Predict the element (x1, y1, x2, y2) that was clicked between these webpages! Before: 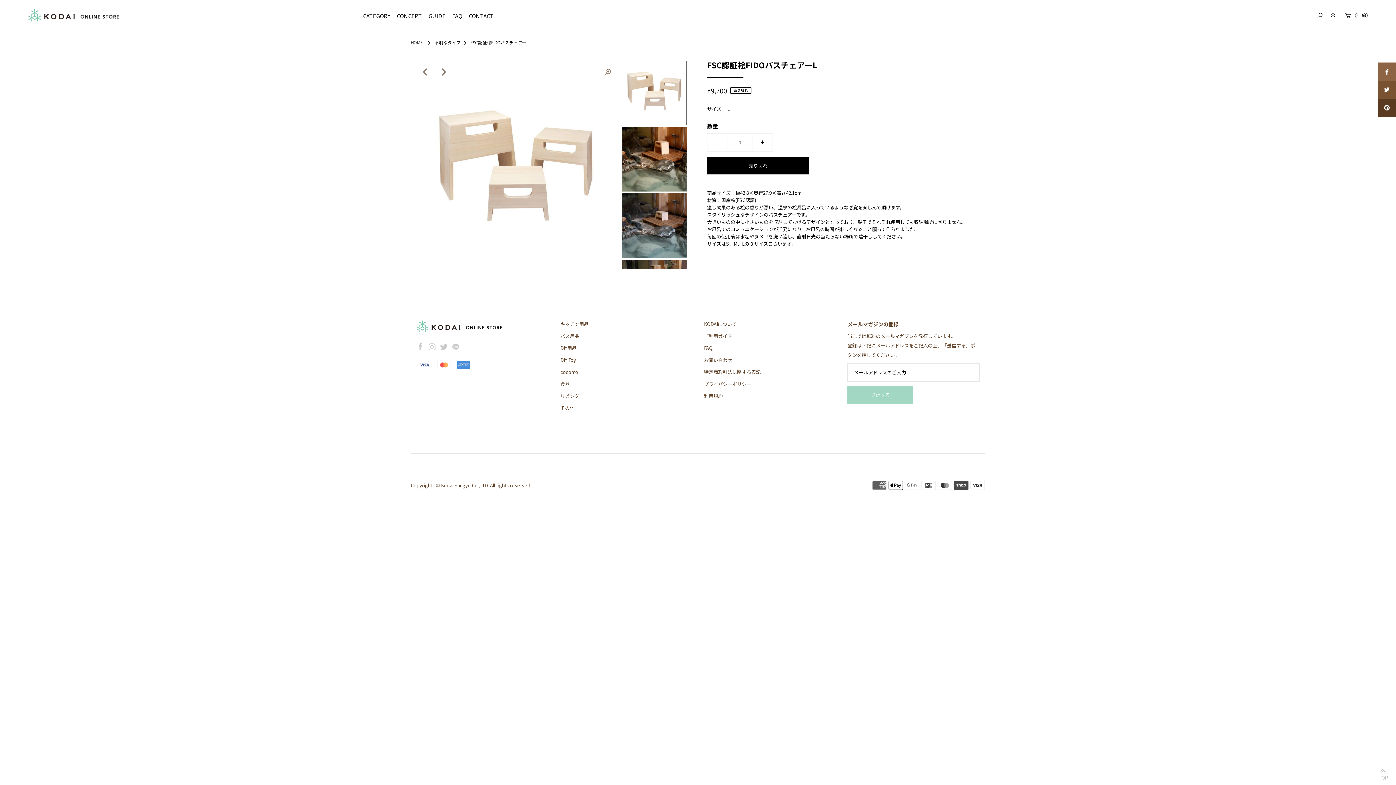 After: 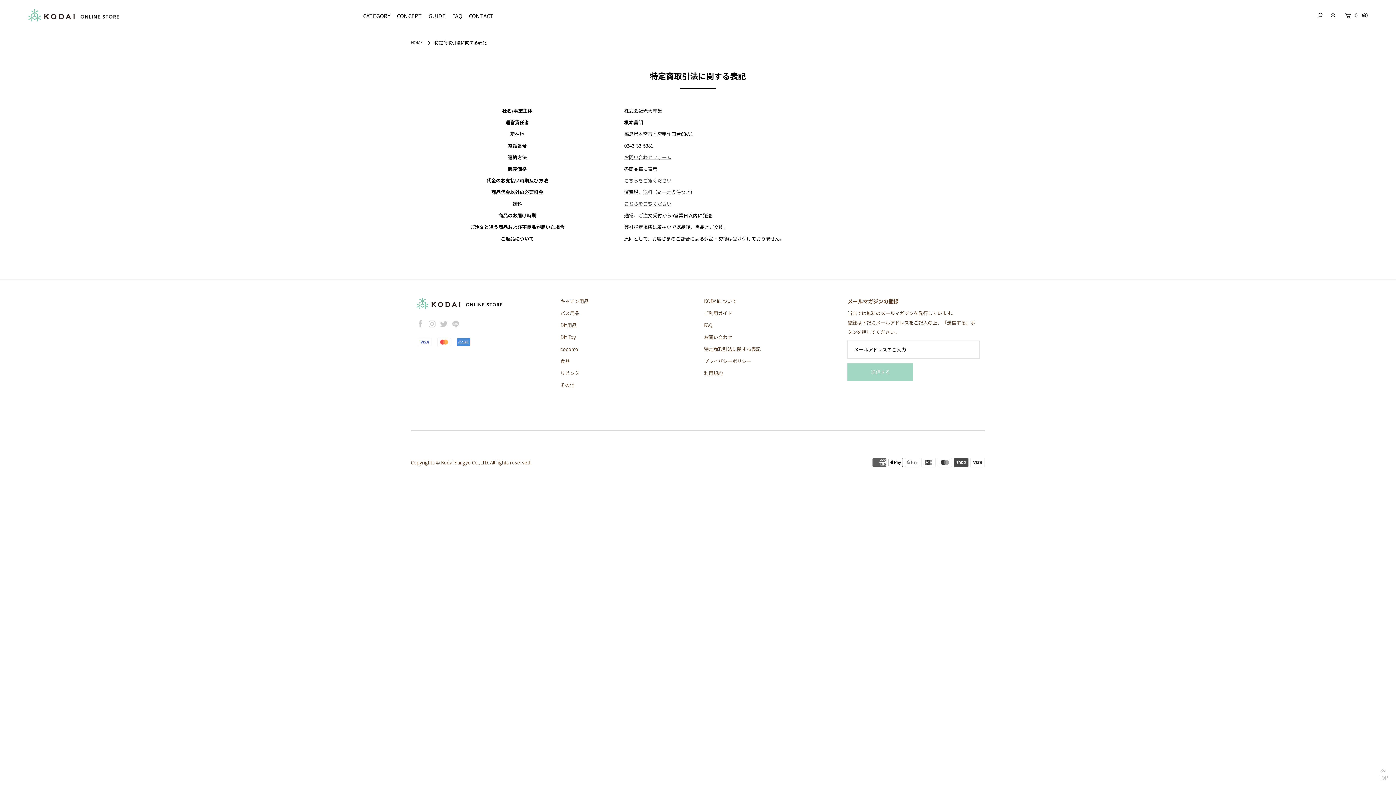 Action: bbox: (704, 368, 760, 375) label: 特定商取引法に関する表記